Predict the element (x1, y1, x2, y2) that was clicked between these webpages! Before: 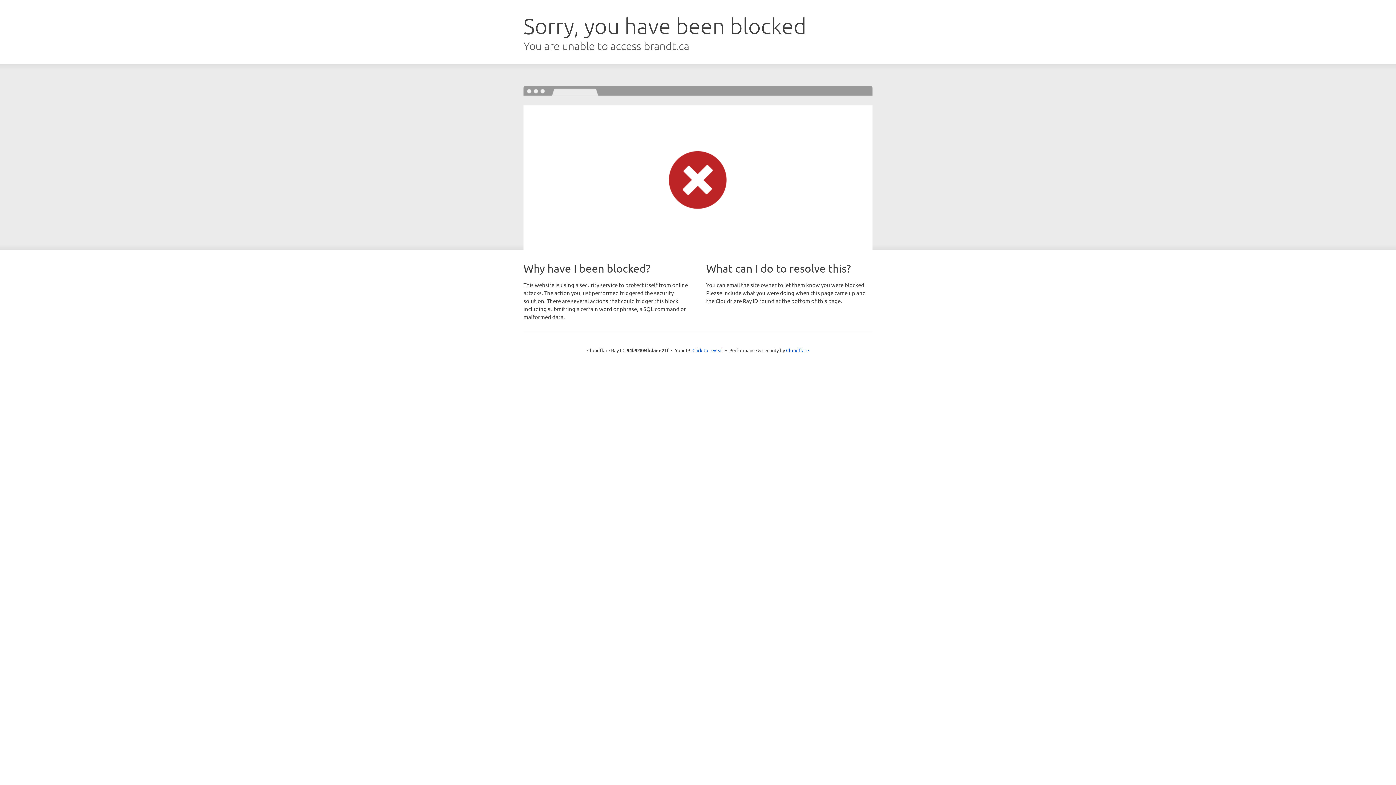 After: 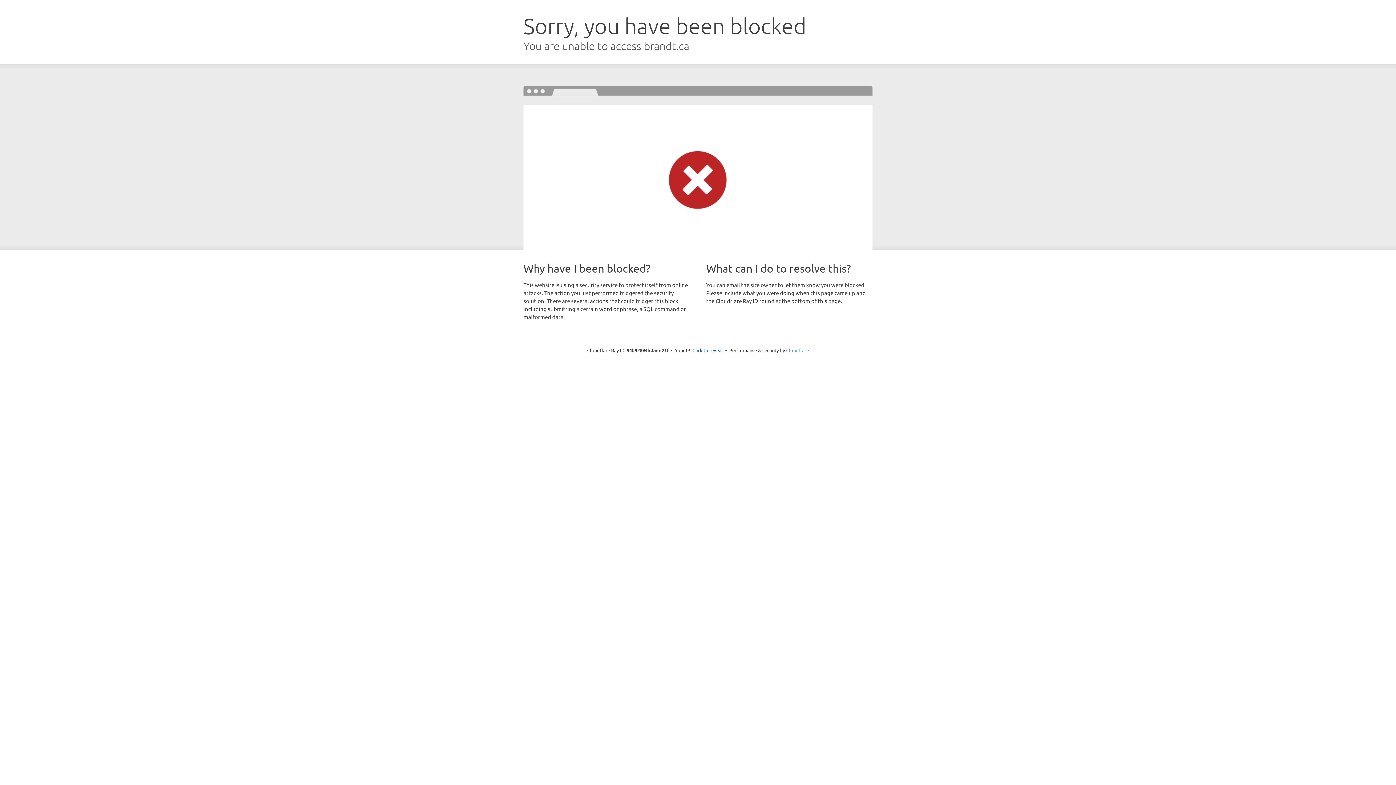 Action: bbox: (786, 347, 809, 353) label: Cloudflare